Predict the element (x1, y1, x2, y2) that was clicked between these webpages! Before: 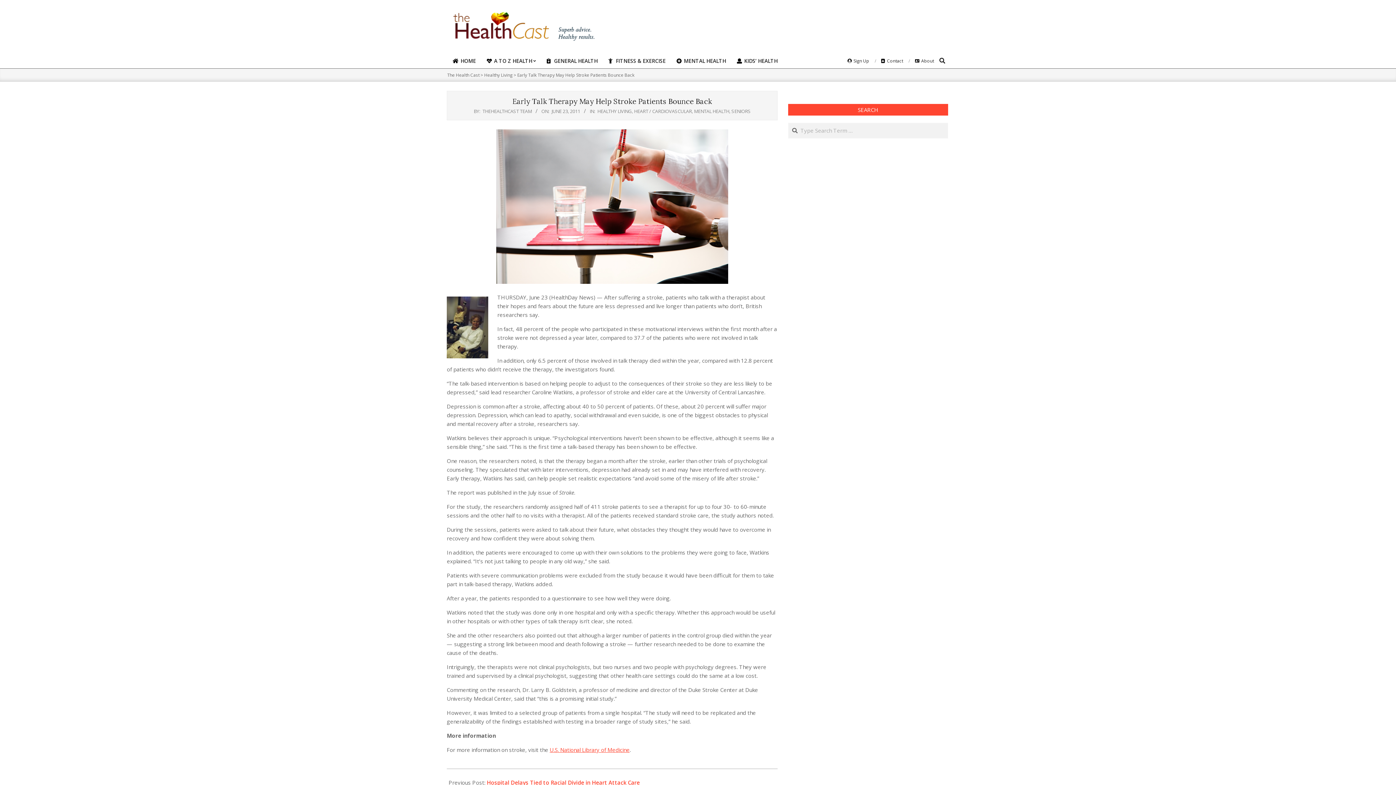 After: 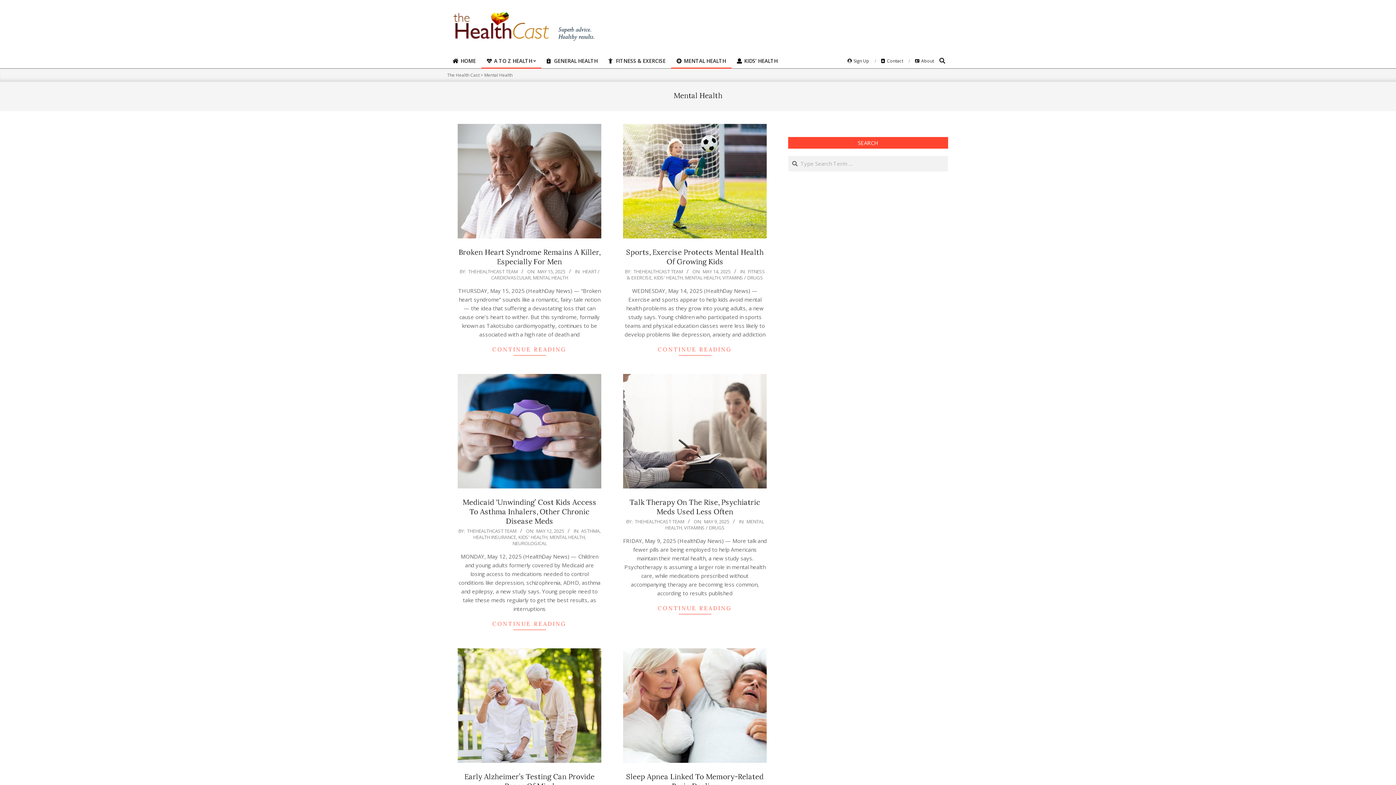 Action: bbox: (671, 53, 731, 68) label:  MENTAL HEALTH